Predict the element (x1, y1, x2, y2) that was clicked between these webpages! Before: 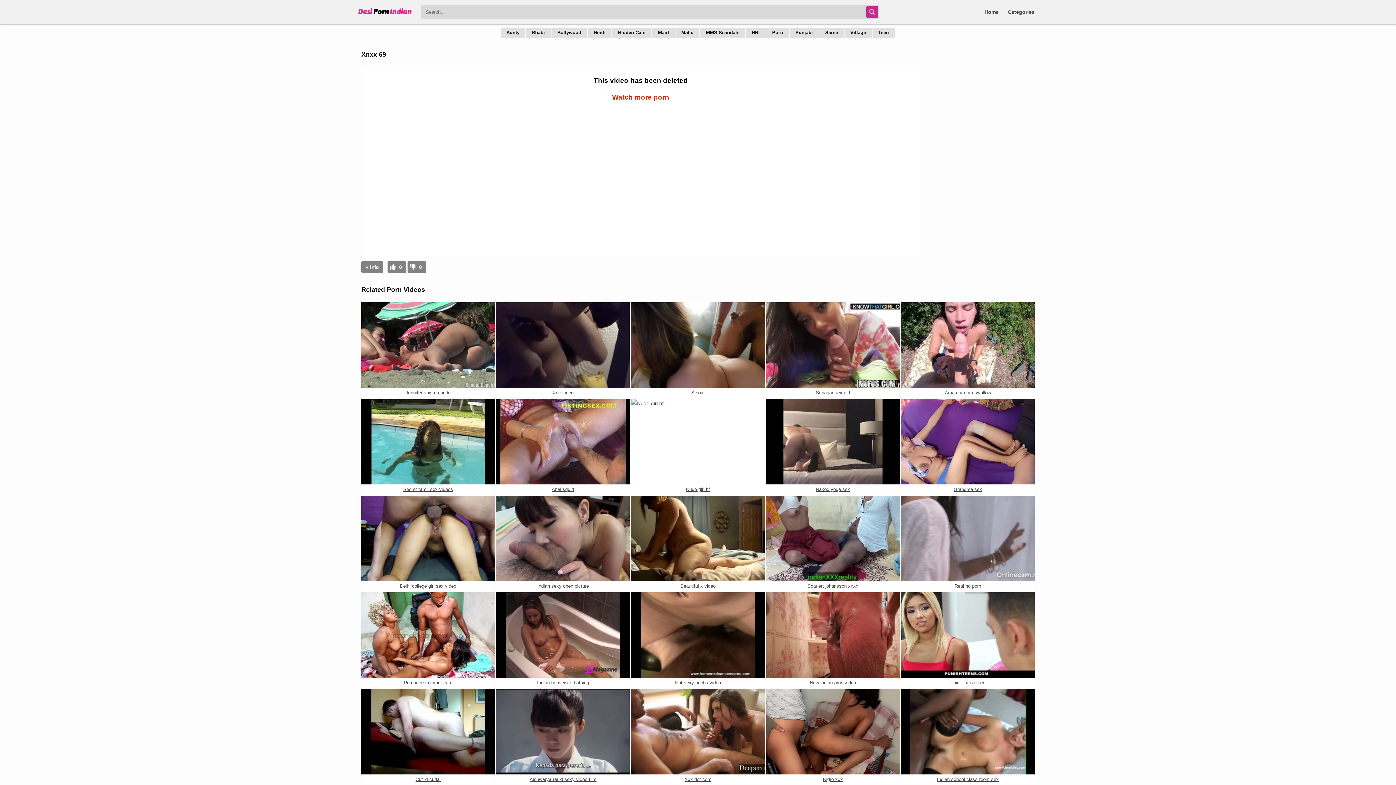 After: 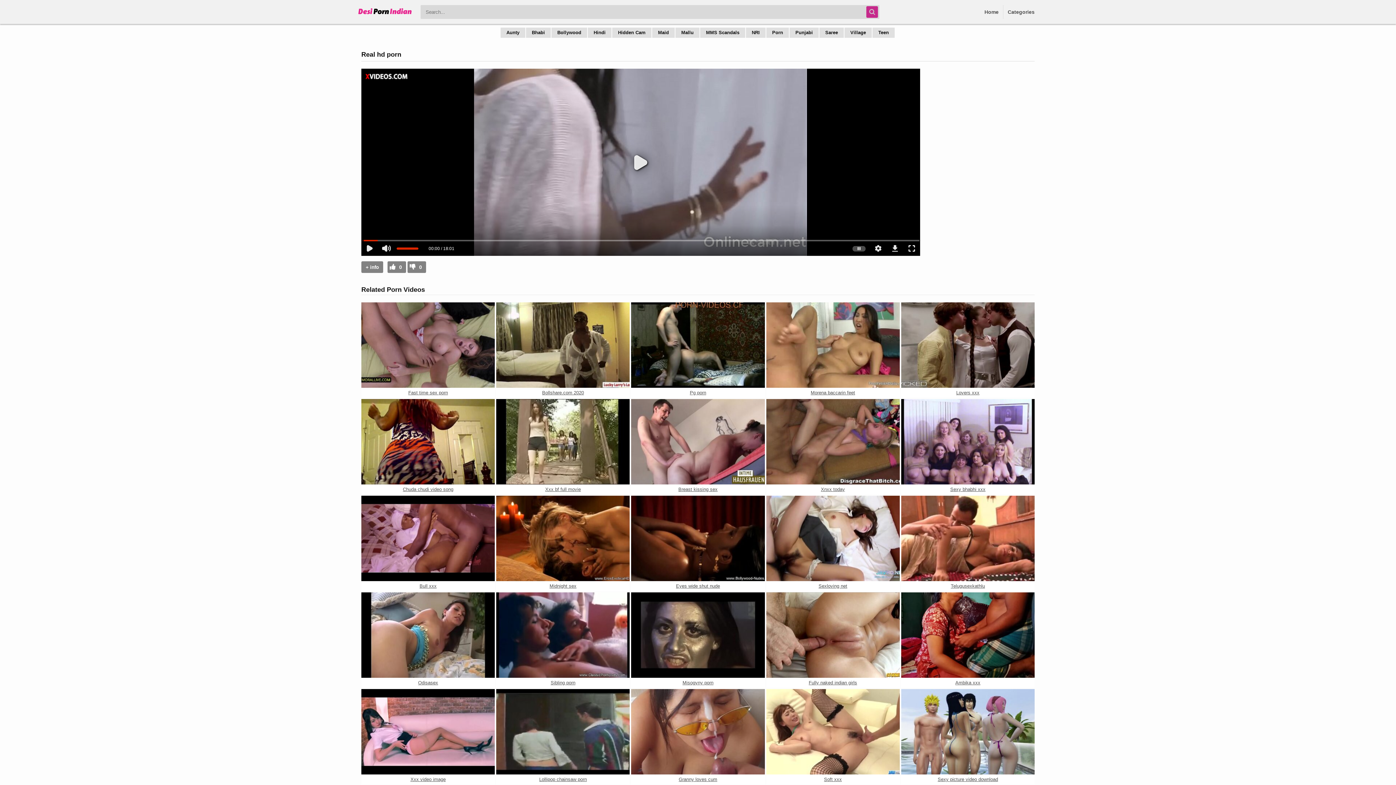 Action: label: Real hd porn bbox: (901, 581, 1034, 591)